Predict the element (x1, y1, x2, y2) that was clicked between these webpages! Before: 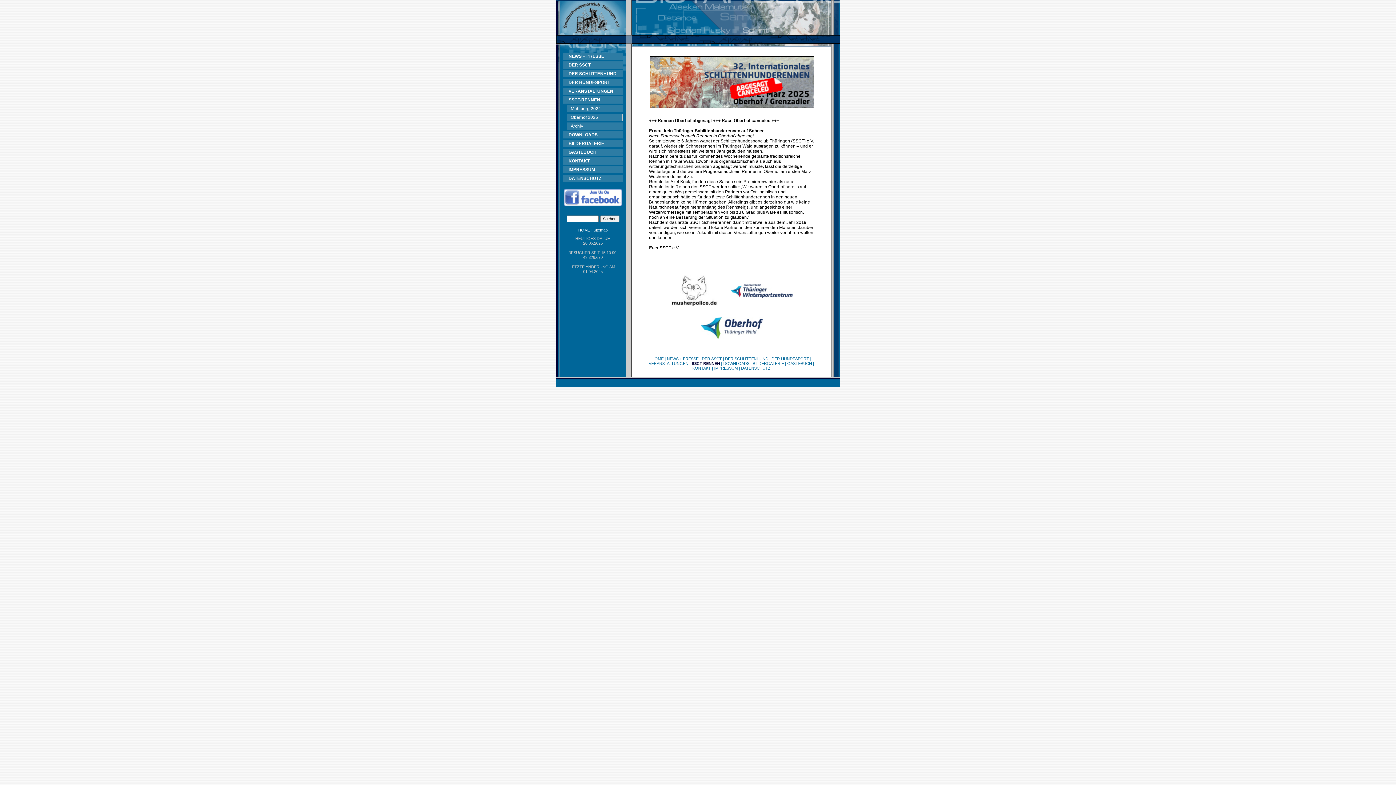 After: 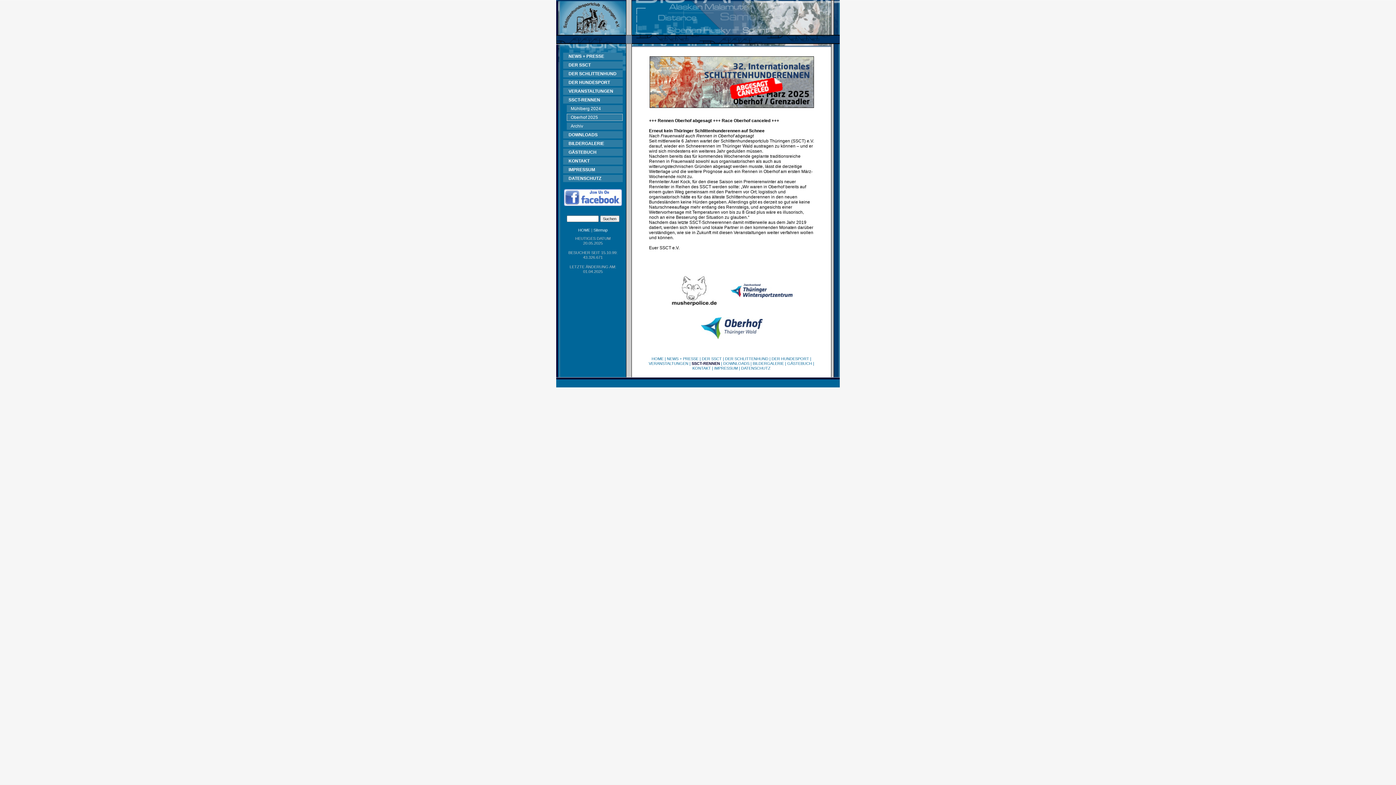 Action: label: SSCT-RENNEN bbox: (691, 361, 720, 365)